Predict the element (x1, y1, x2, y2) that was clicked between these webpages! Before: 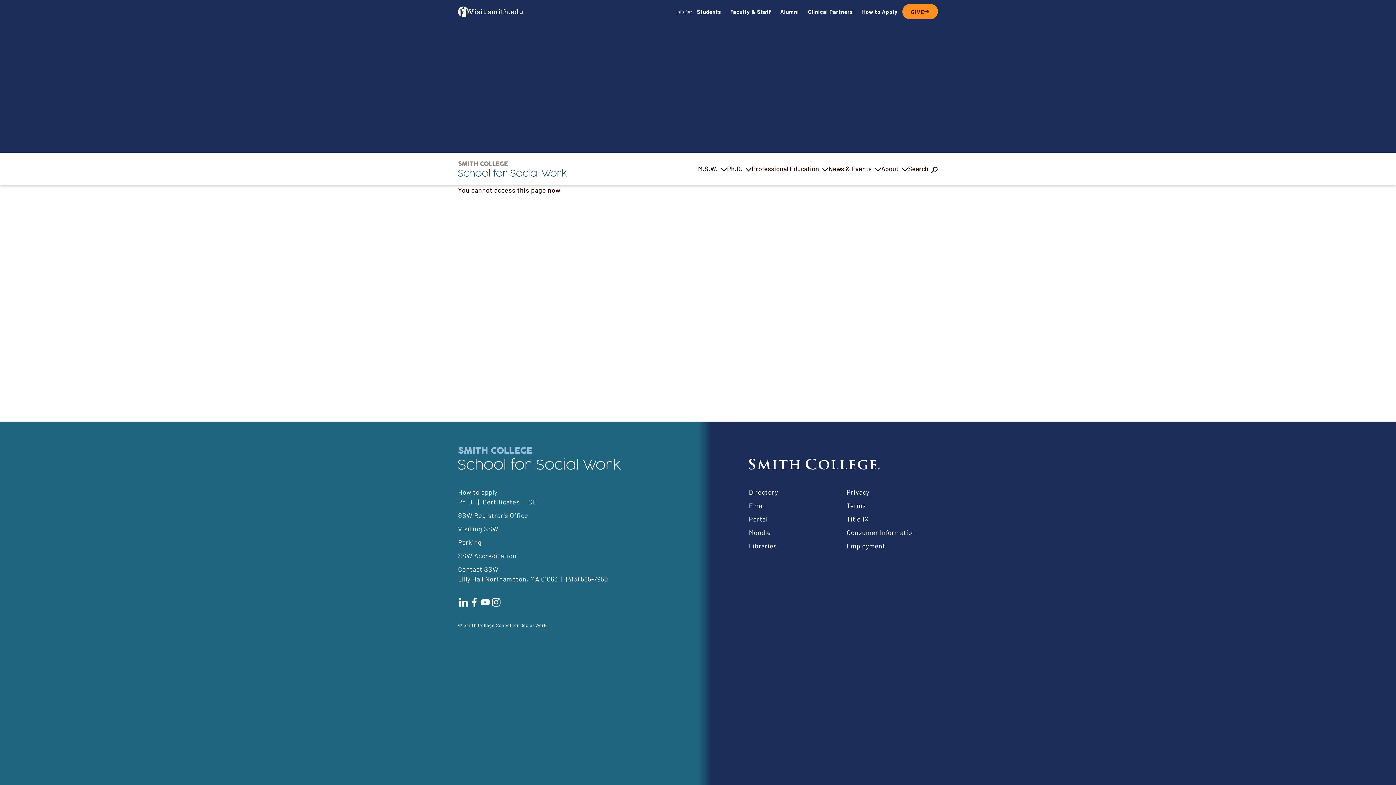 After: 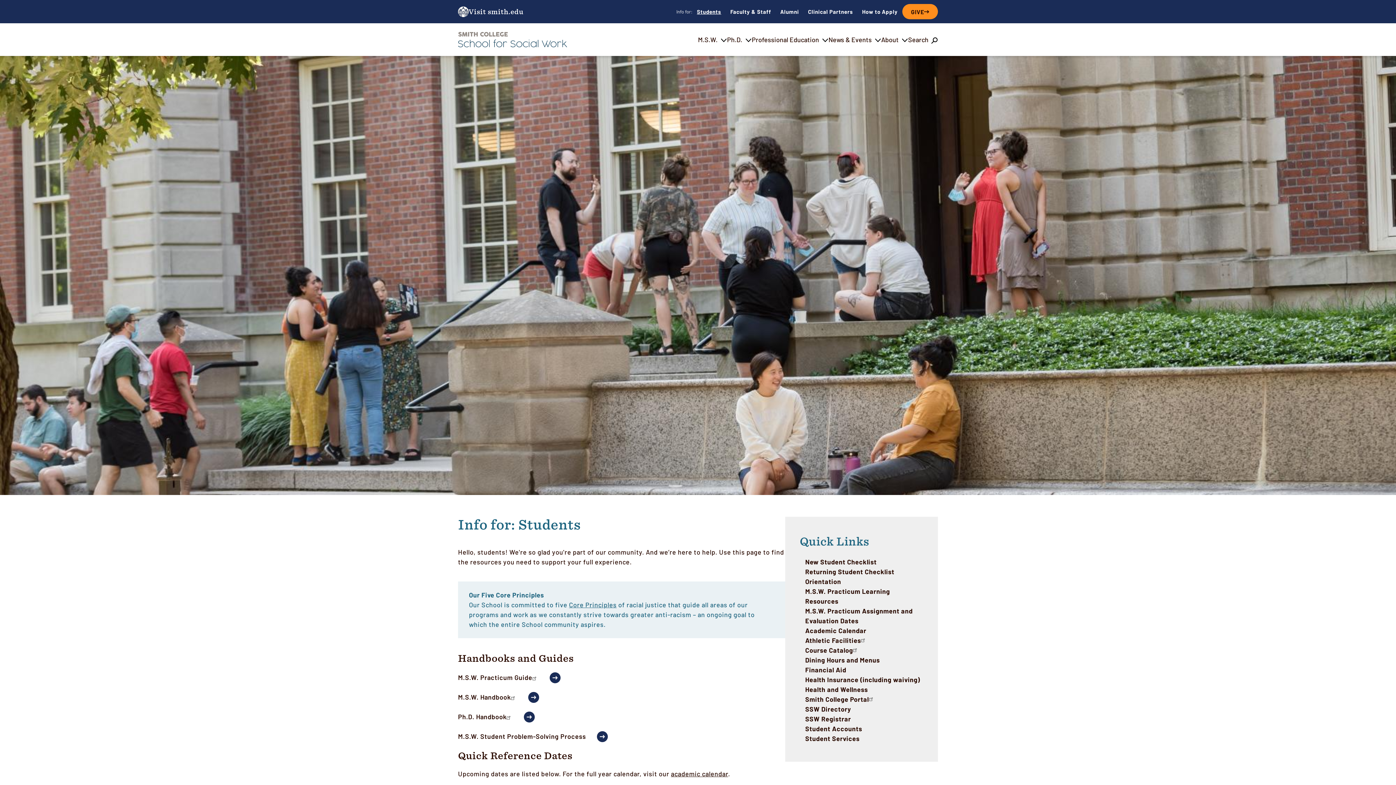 Action: bbox: (692, 4, 725, 18) label: Students